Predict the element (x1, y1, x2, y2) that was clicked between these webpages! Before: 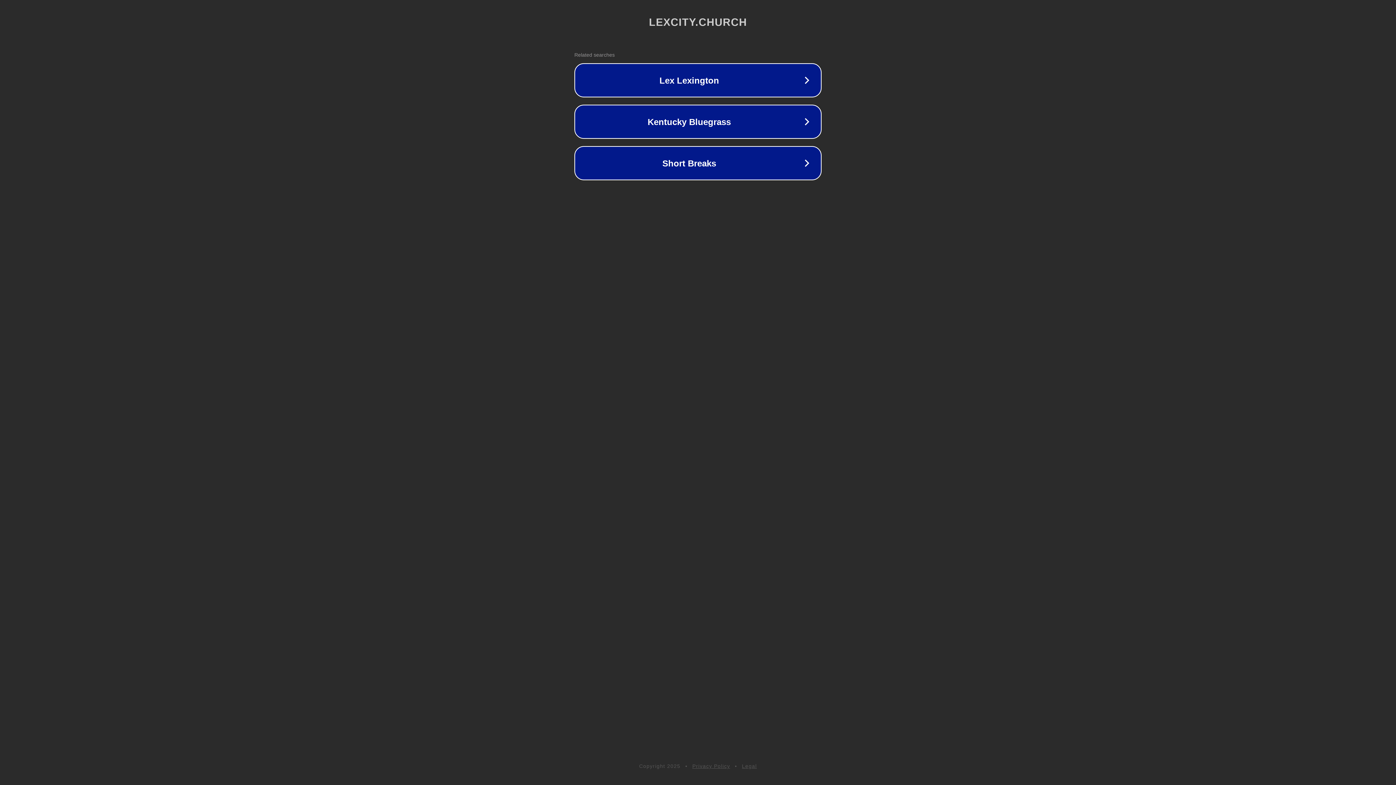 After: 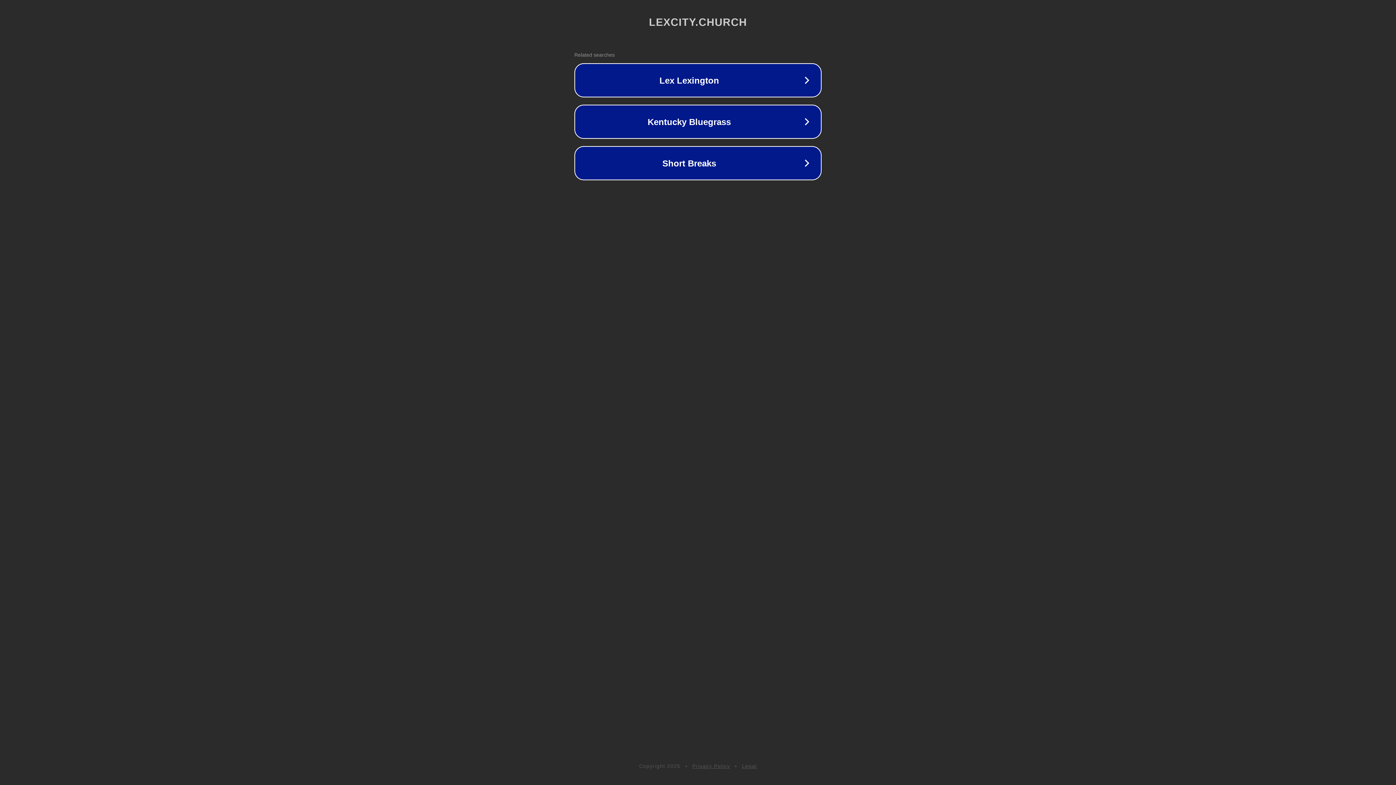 Action: bbox: (692, 763, 730, 769) label: Privacy Policy